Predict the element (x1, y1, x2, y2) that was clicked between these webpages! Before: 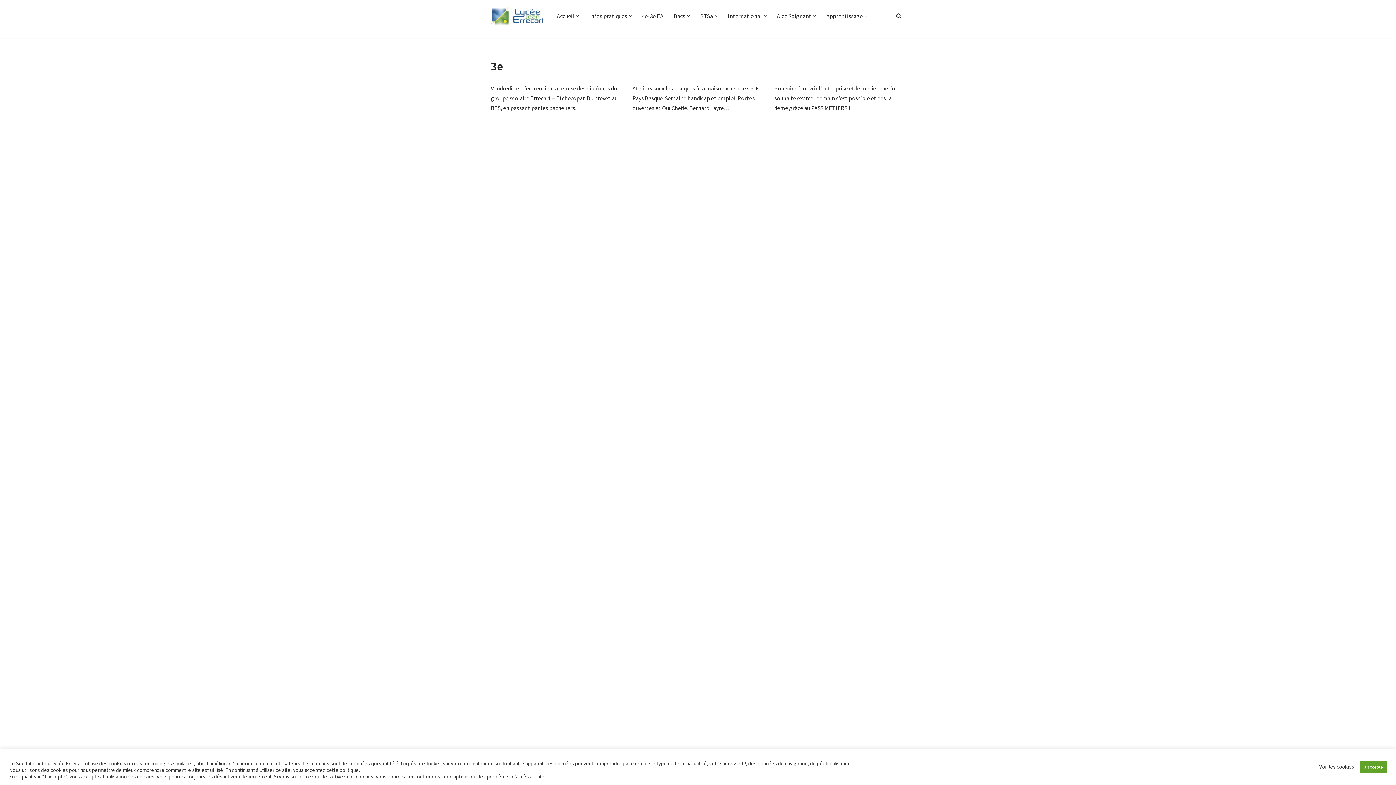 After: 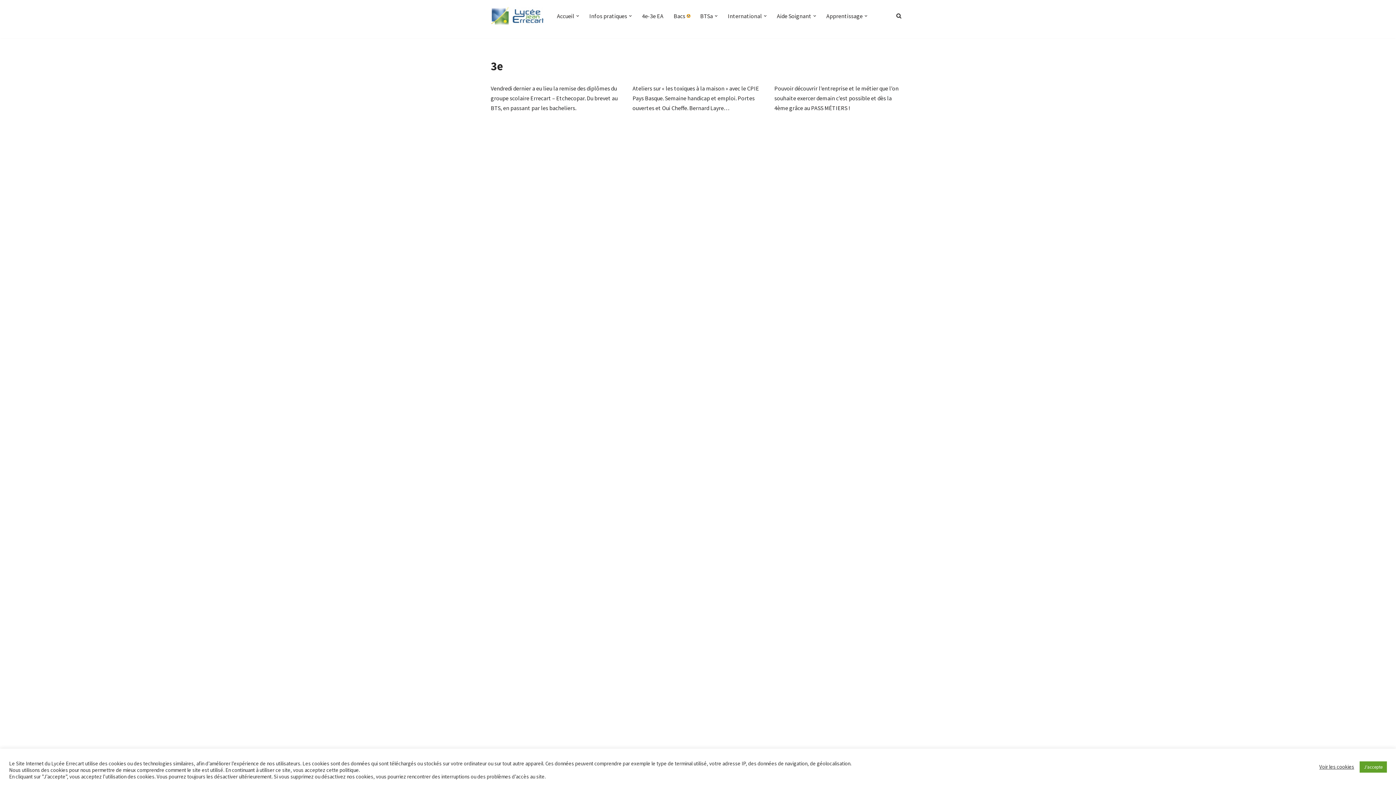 Action: label: Ouvrir le sous-menu bbox: (687, 14, 690, 17)